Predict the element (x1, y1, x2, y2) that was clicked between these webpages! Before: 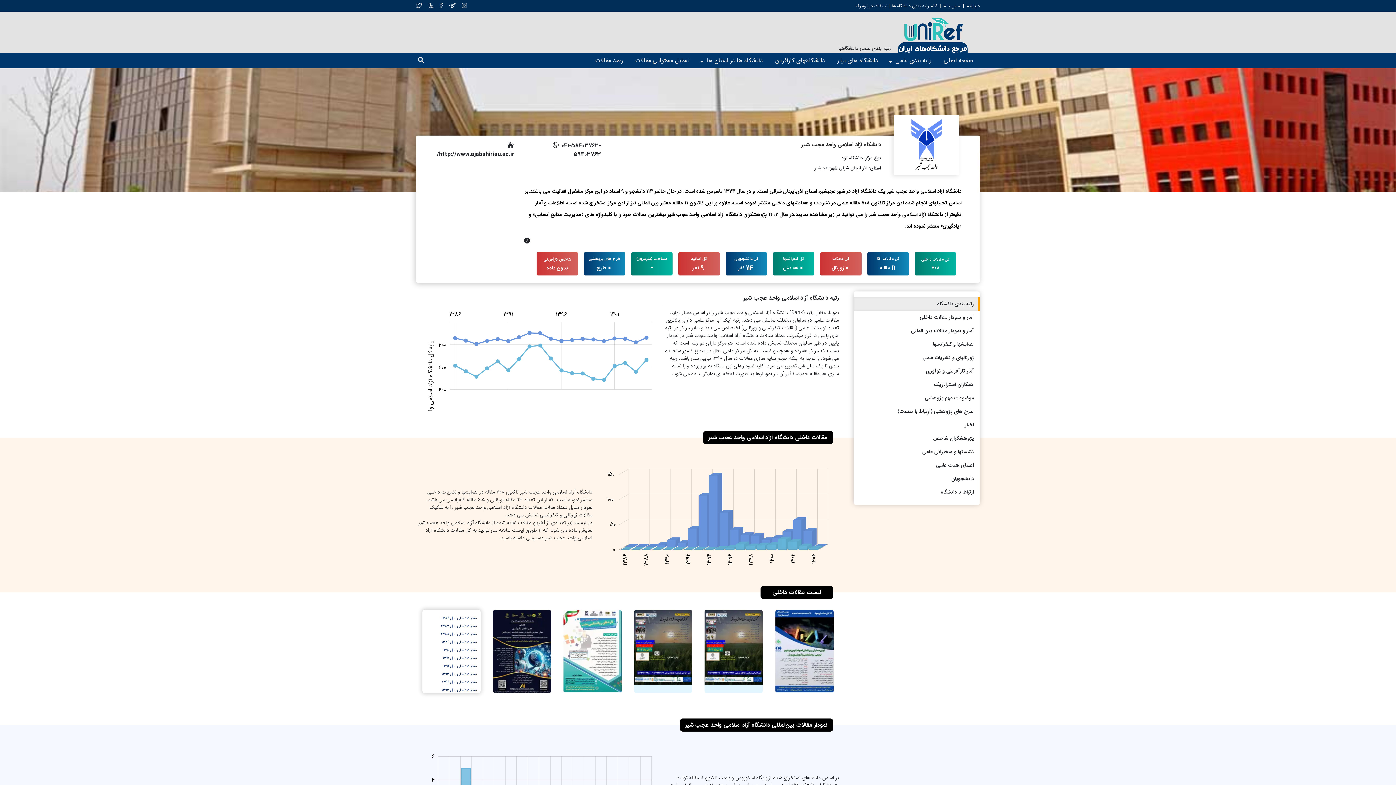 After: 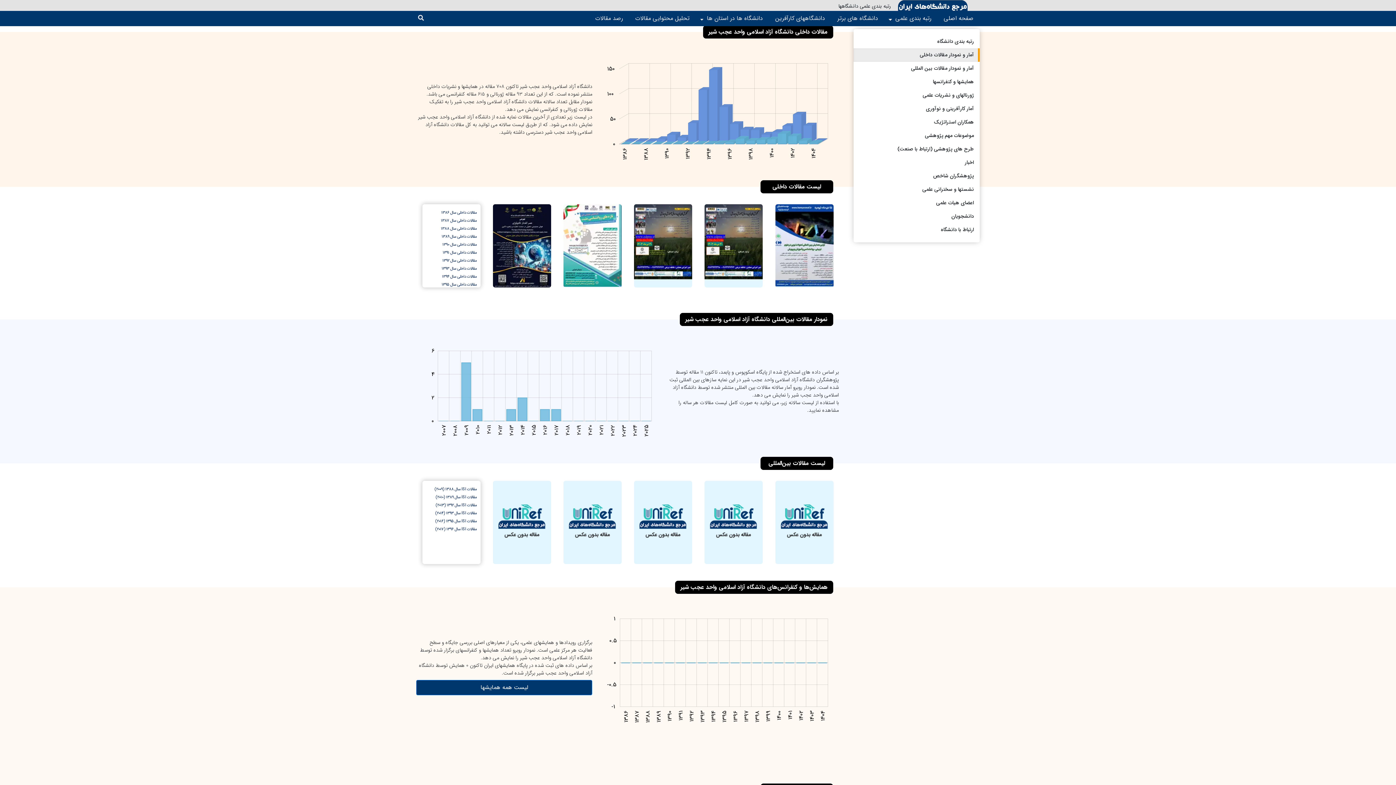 Action: bbox: (853, 310, 980, 324) label: آمار و نمودار مقالات داخلی